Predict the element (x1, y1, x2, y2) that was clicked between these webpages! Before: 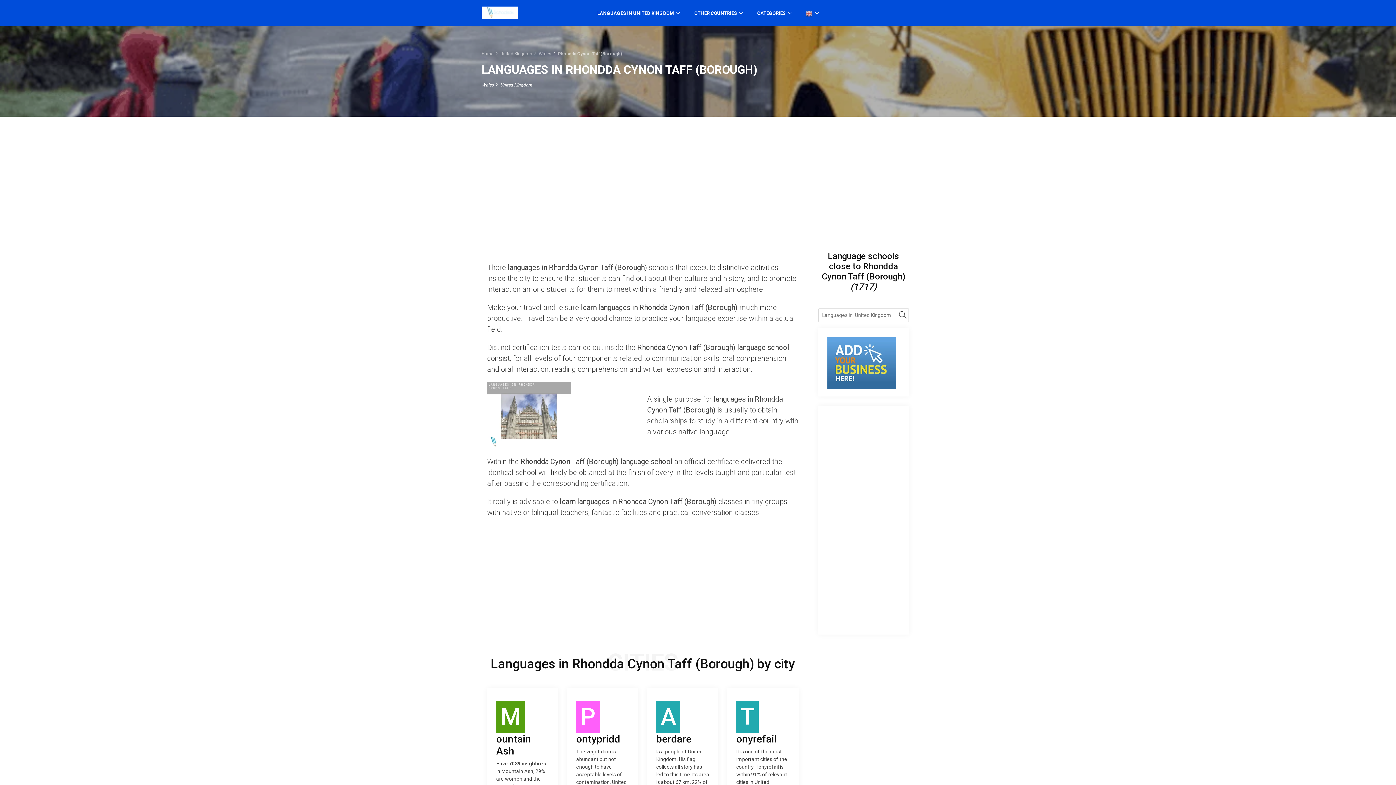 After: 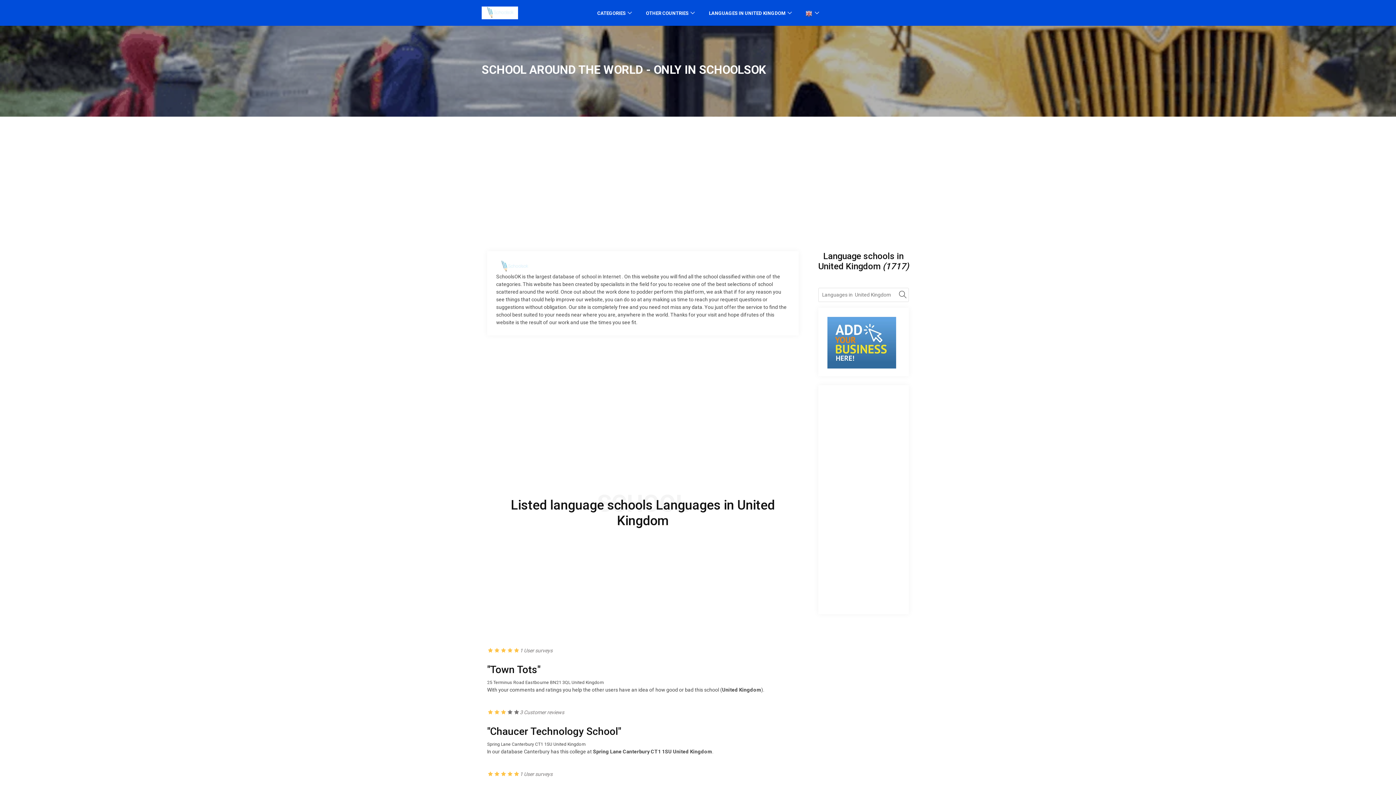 Action: label: Search bbox: (897, 310, 909, 322)